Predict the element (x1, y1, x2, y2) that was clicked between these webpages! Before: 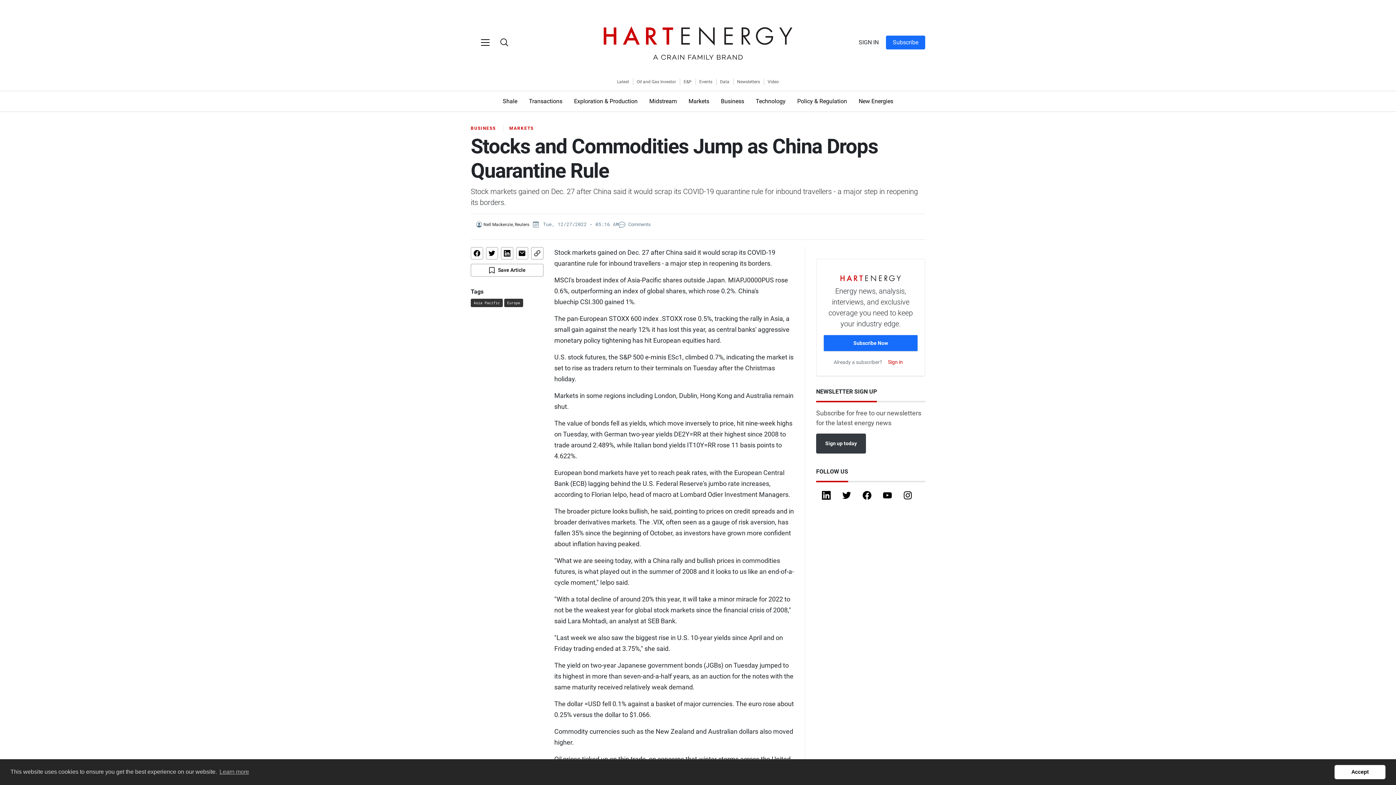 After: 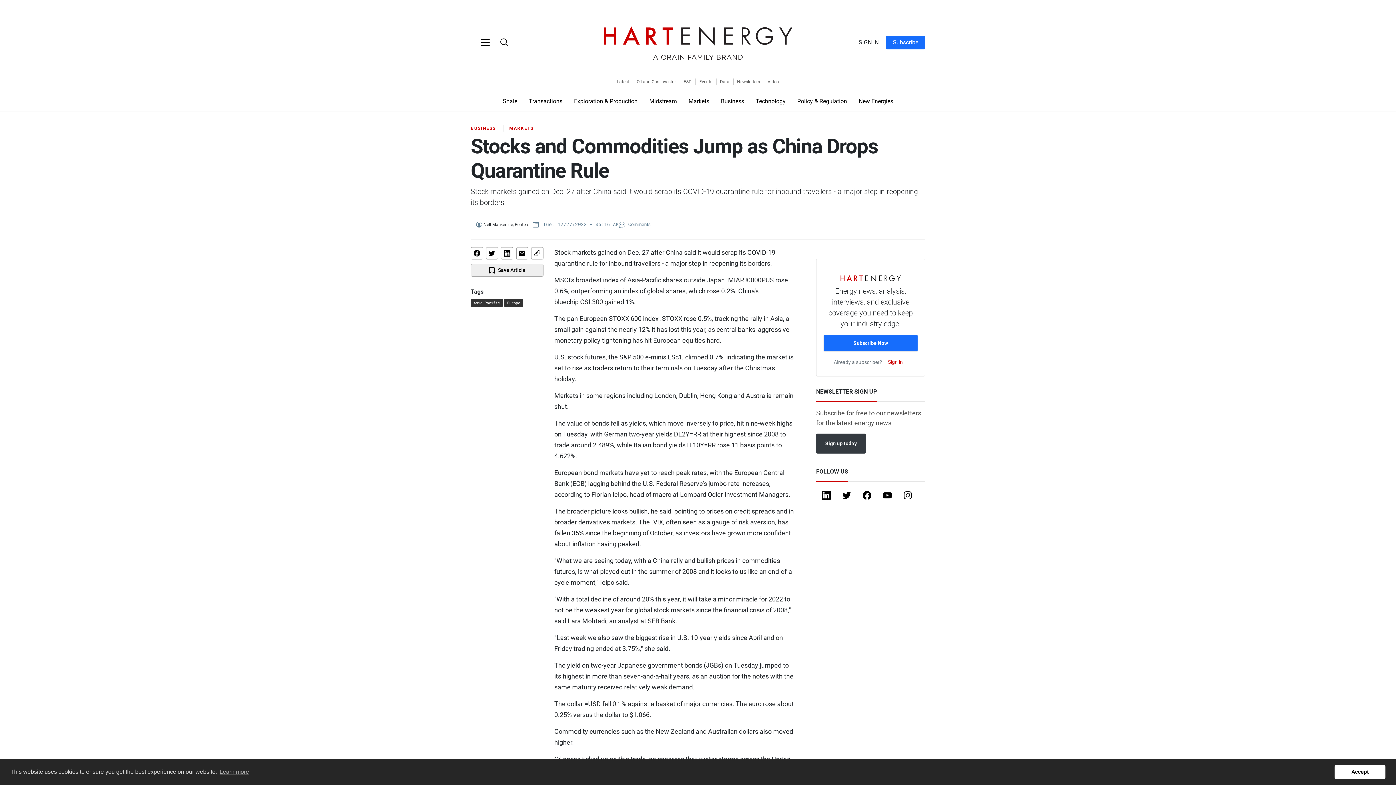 Action: label: Save Article bbox: (470, 264, 543, 276)